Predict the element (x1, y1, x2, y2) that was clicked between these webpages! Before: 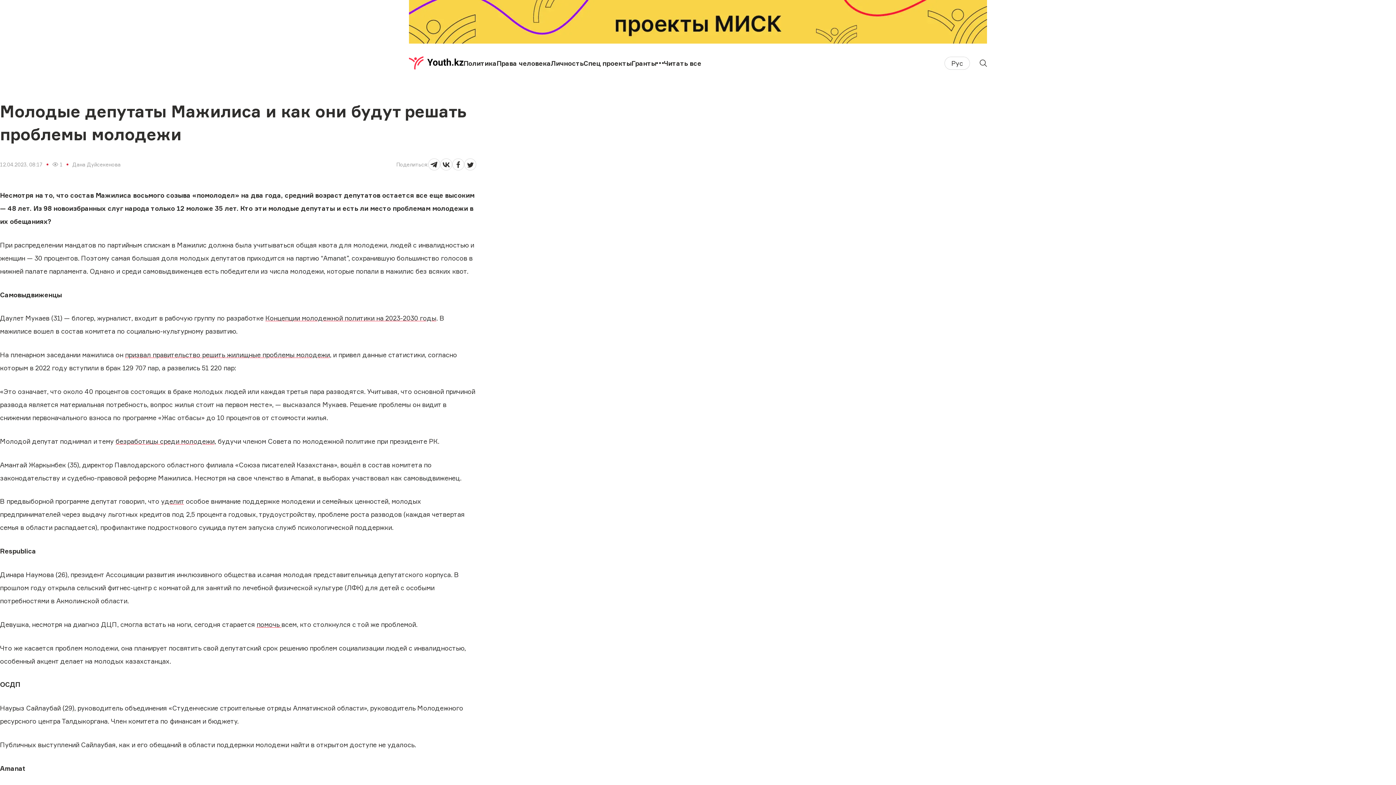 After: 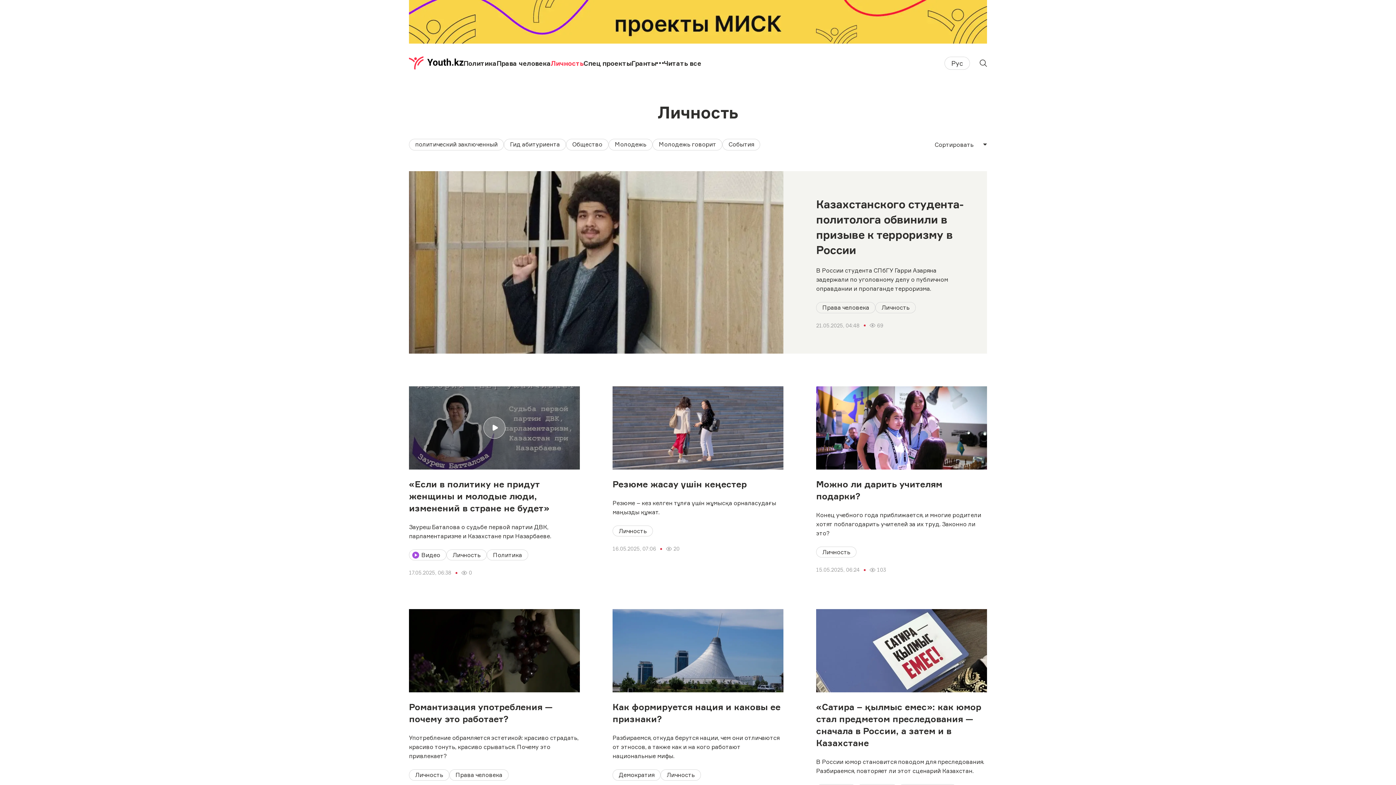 Action: bbox: (550, 59, 583, 67) label: Личность